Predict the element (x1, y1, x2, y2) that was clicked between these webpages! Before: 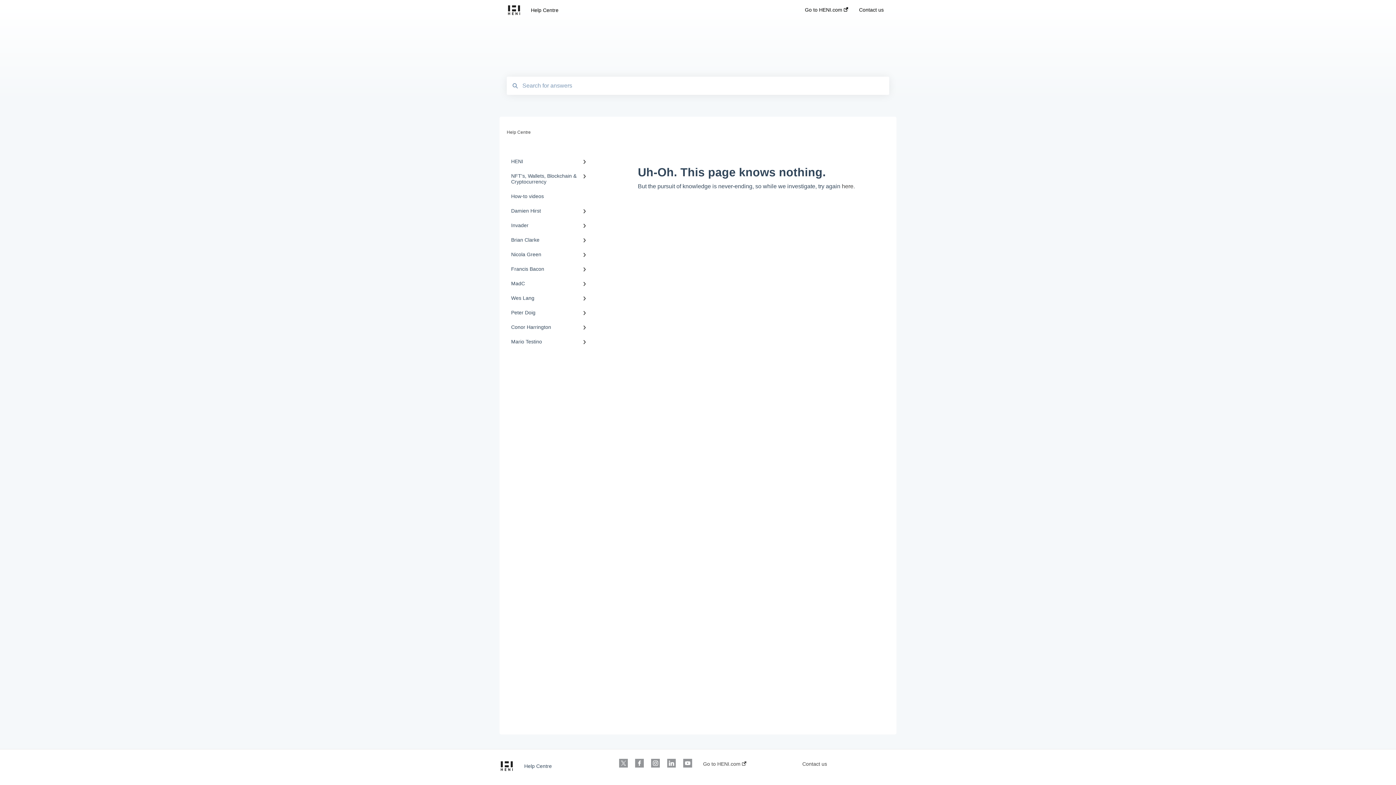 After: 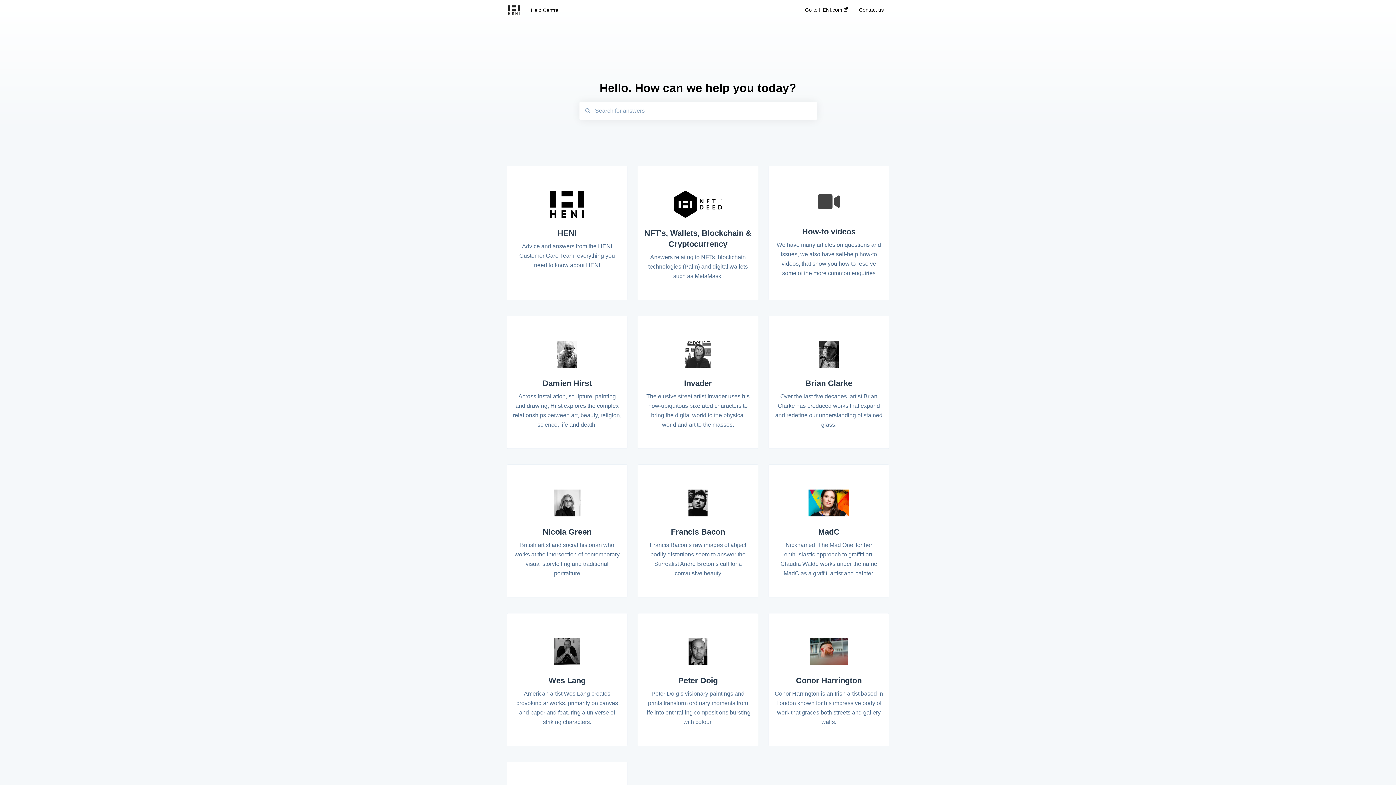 Action: bbox: (506, 129, 530, 134) label: Help Centre